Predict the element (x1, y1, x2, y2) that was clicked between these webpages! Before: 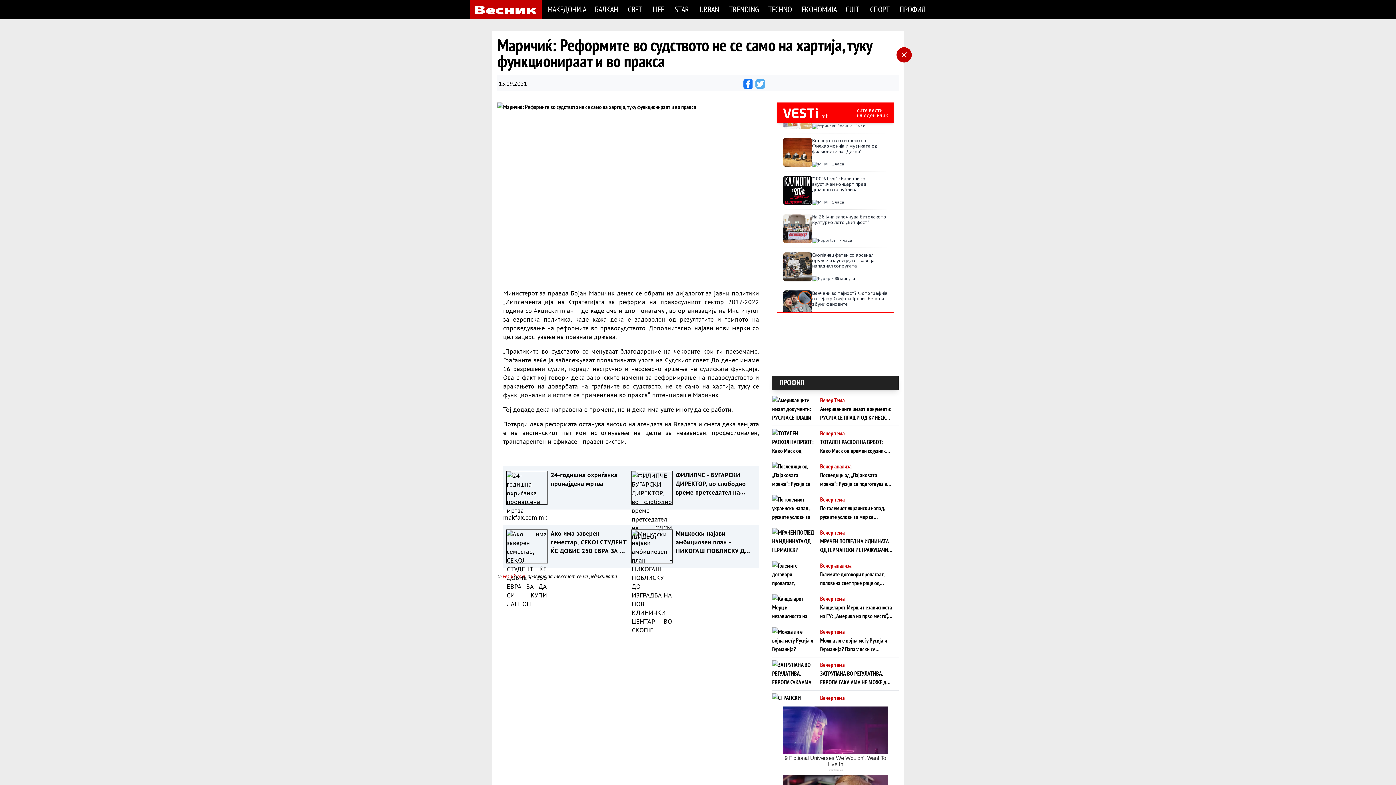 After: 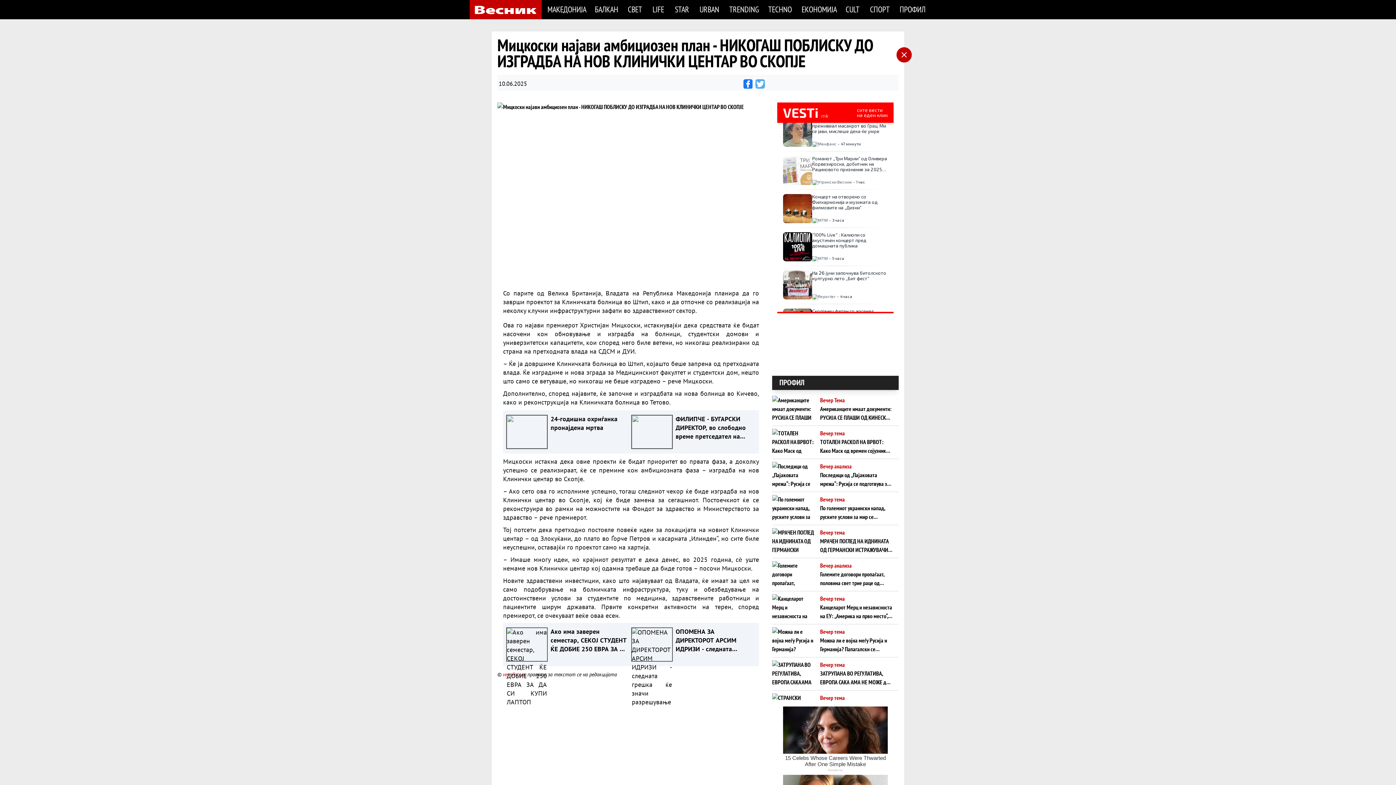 Action: bbox: (672, 529, 756, 555) label: Мицкоски најави амбициозен план - НИКОГАШ ПОБЛИСКУ ДО ИЗГРАДБА НА НОВ КЛИНИЧКИ ЦЕНТАР ВО СКОПЈЕ